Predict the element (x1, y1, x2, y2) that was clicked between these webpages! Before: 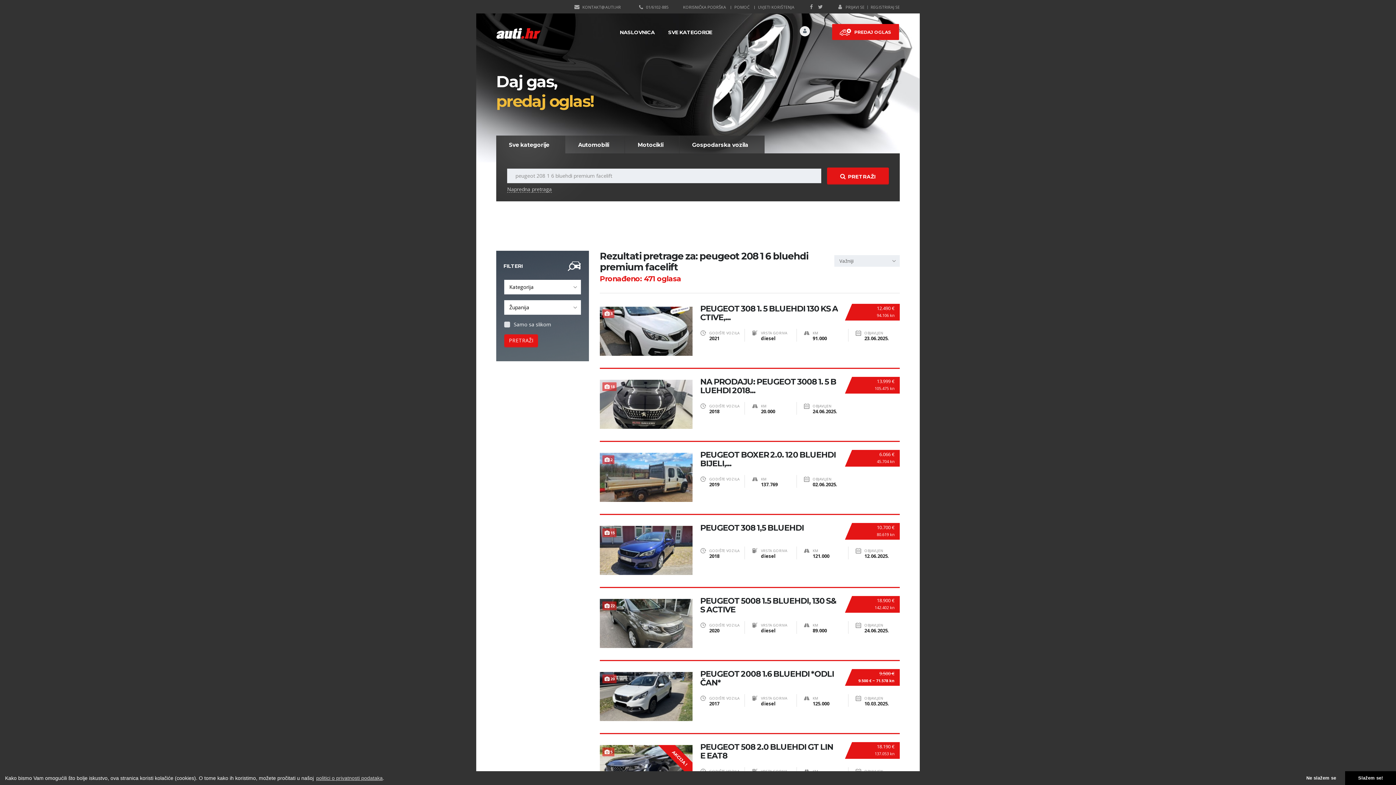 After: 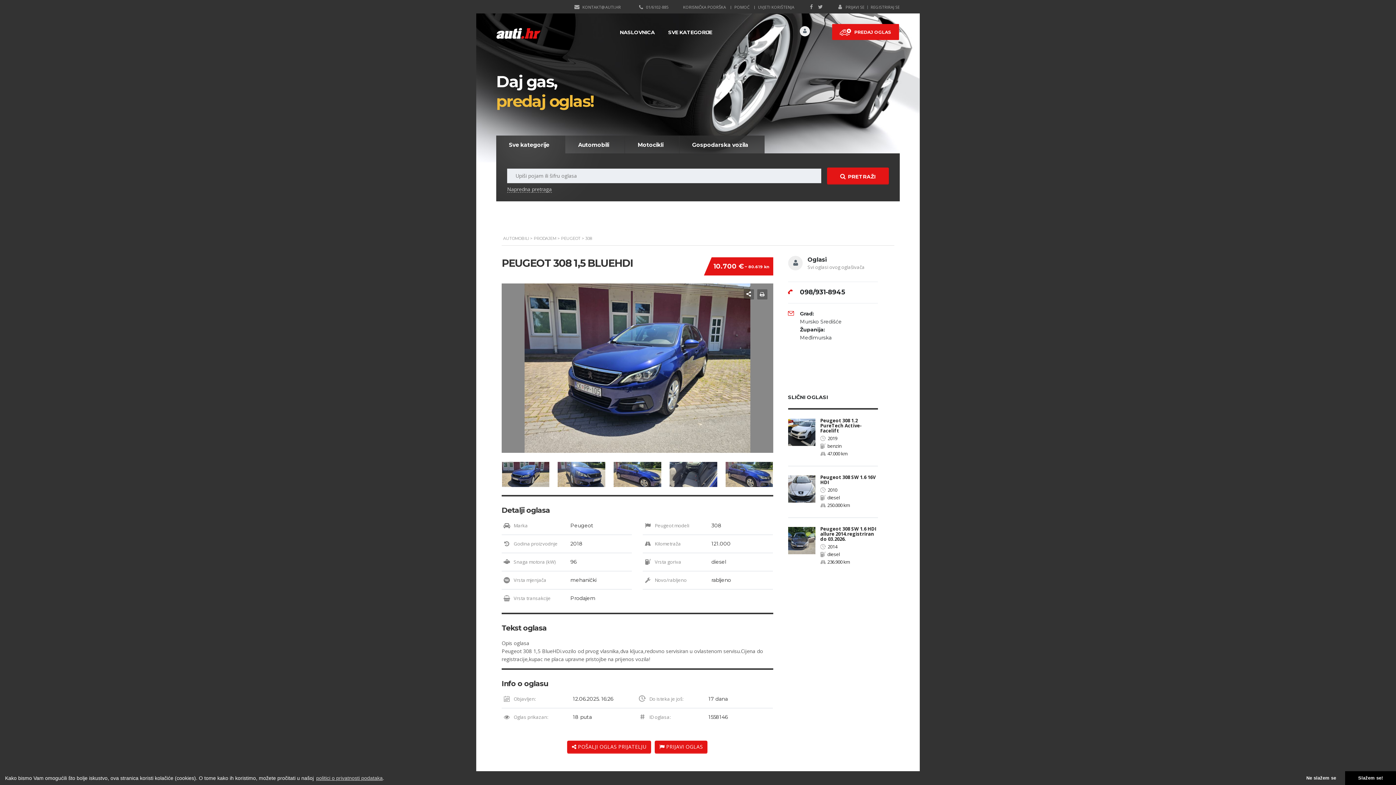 Action: label: PEUGEOT 308 1,5 BLUEHDI bbox: (700, 524, 838, 532)